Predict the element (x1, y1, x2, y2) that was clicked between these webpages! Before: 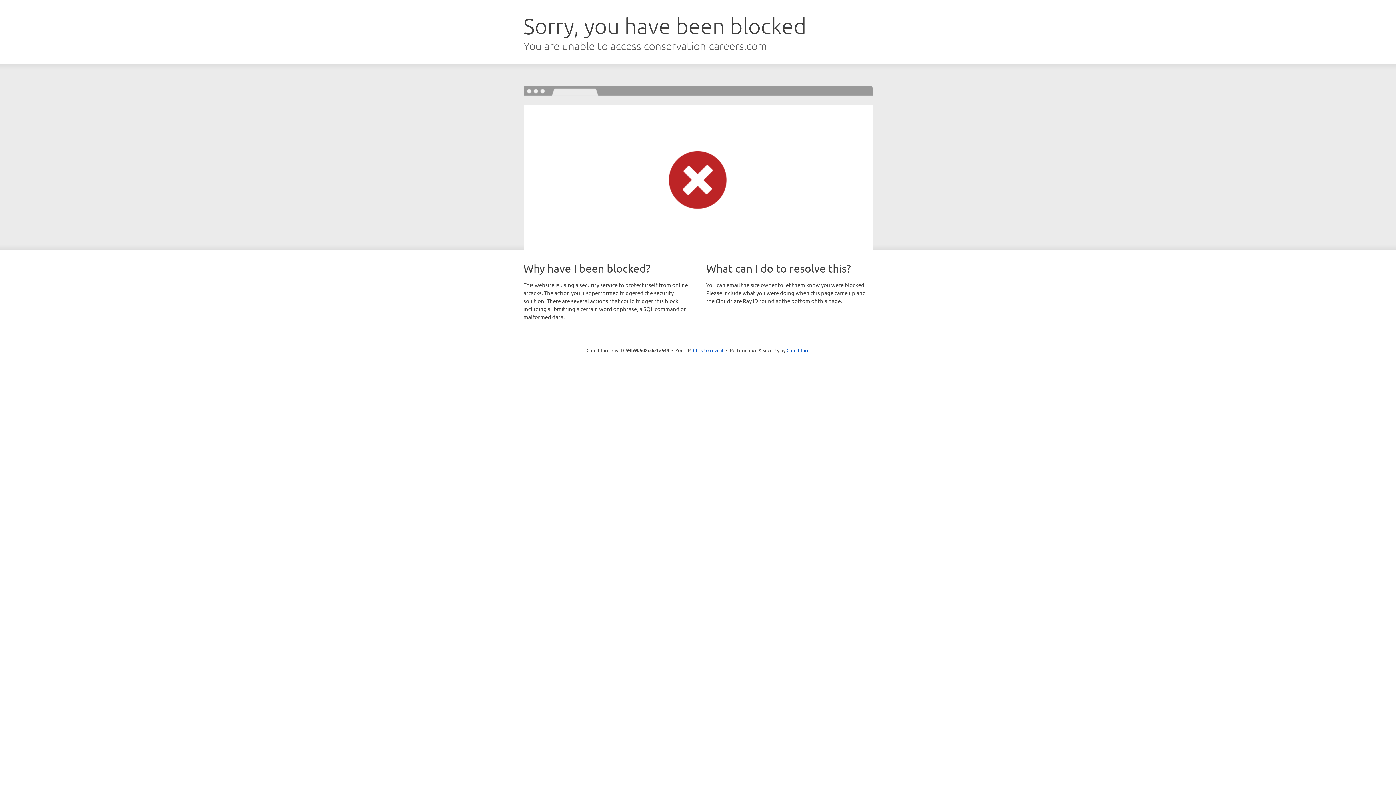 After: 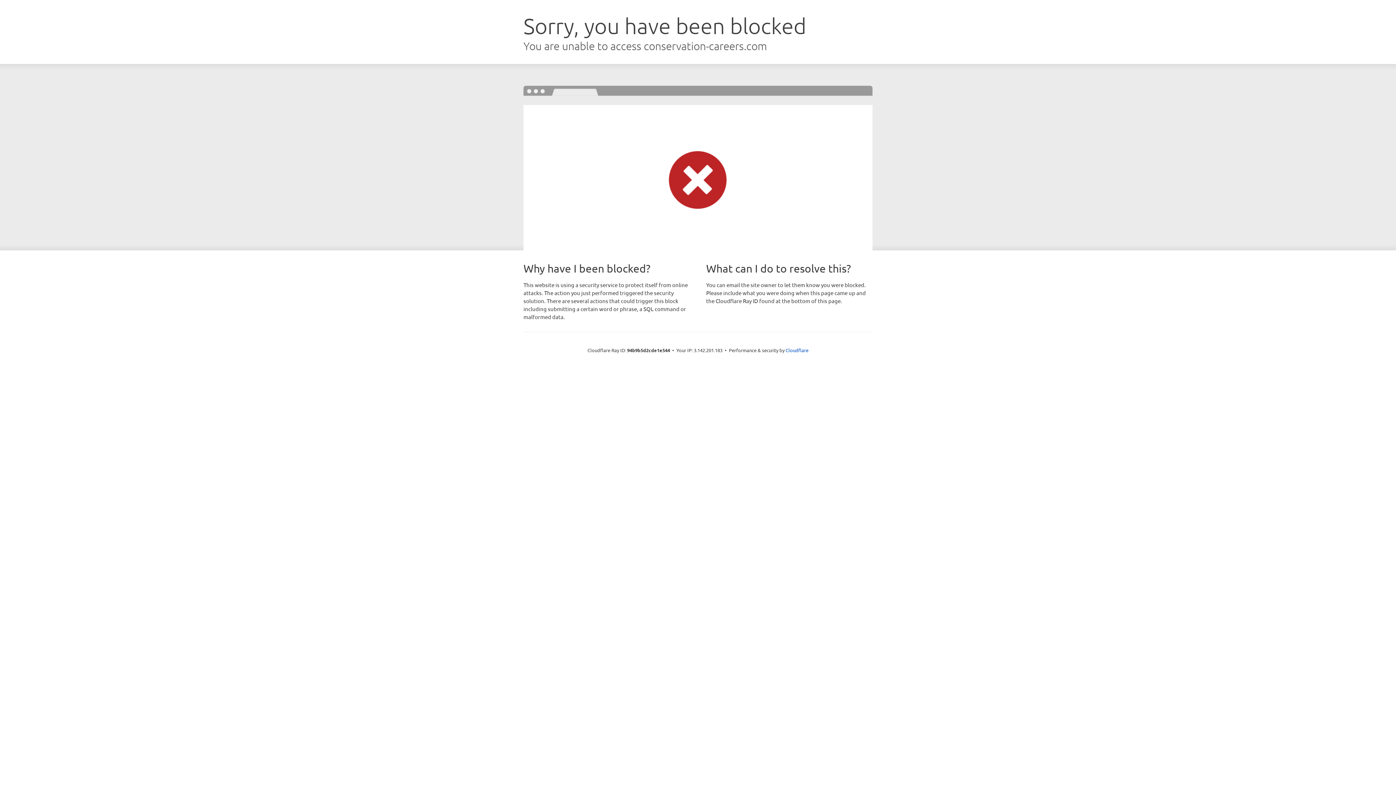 Action: label: Click to reveal bbox: (693, 346, 723, 353)